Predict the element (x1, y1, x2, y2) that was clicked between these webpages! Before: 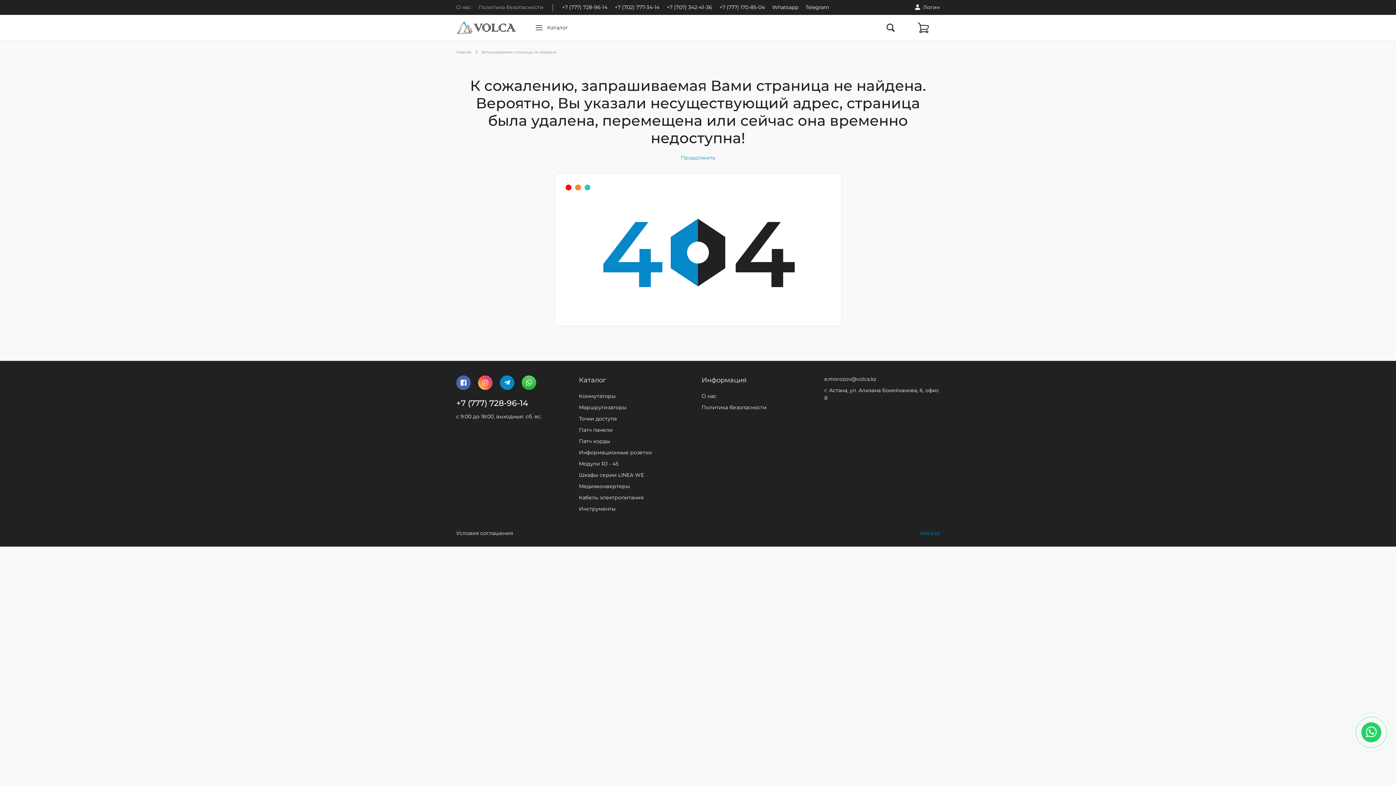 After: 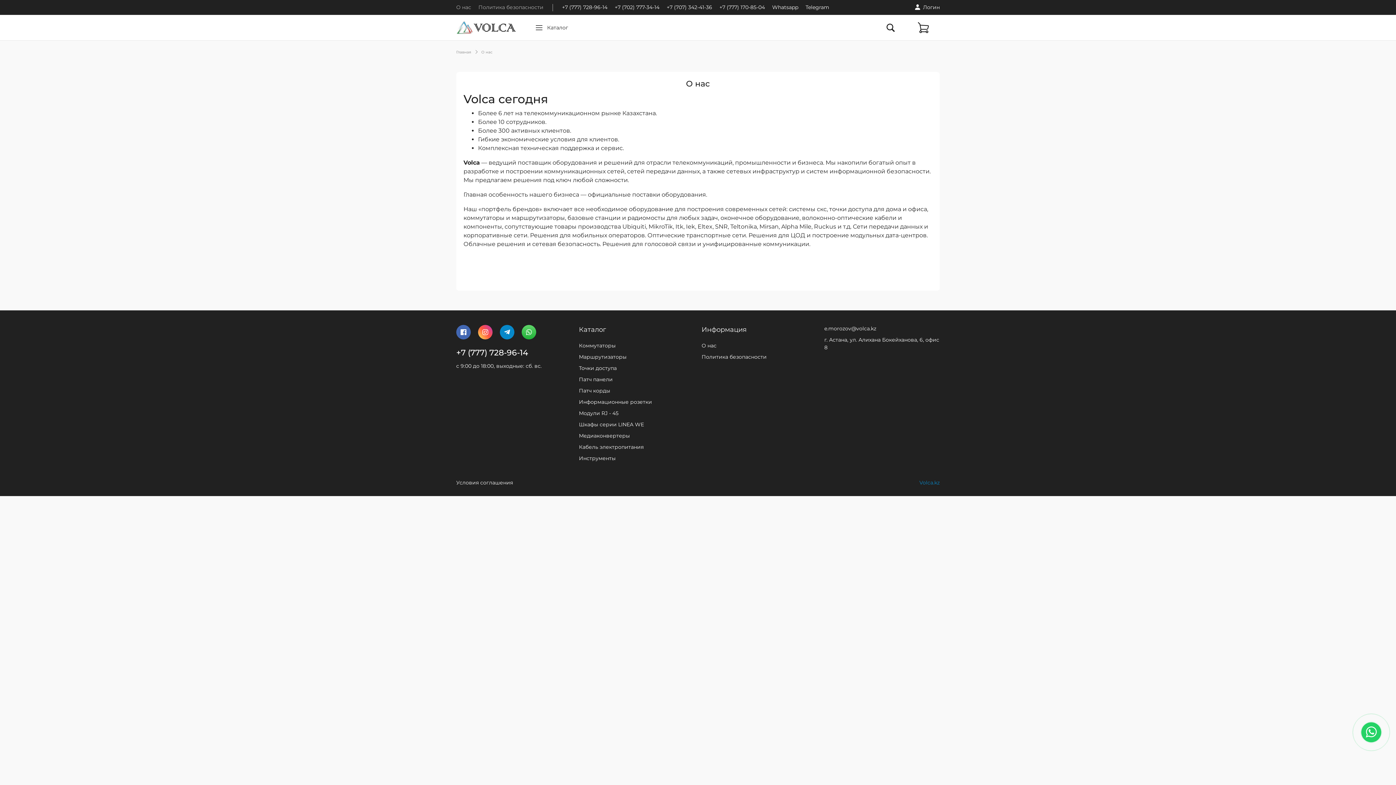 Action: label: О нас bbox: (456, 4, 471, 10)